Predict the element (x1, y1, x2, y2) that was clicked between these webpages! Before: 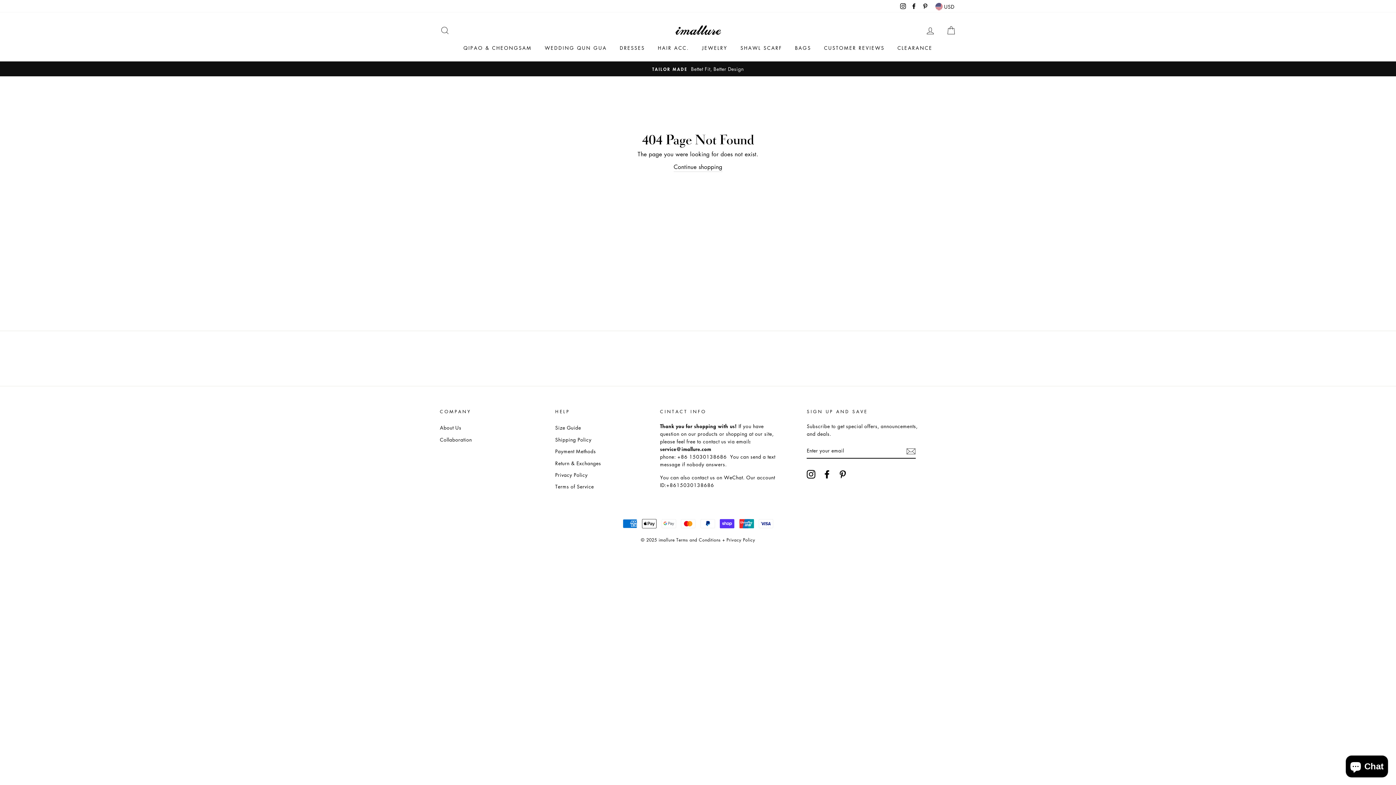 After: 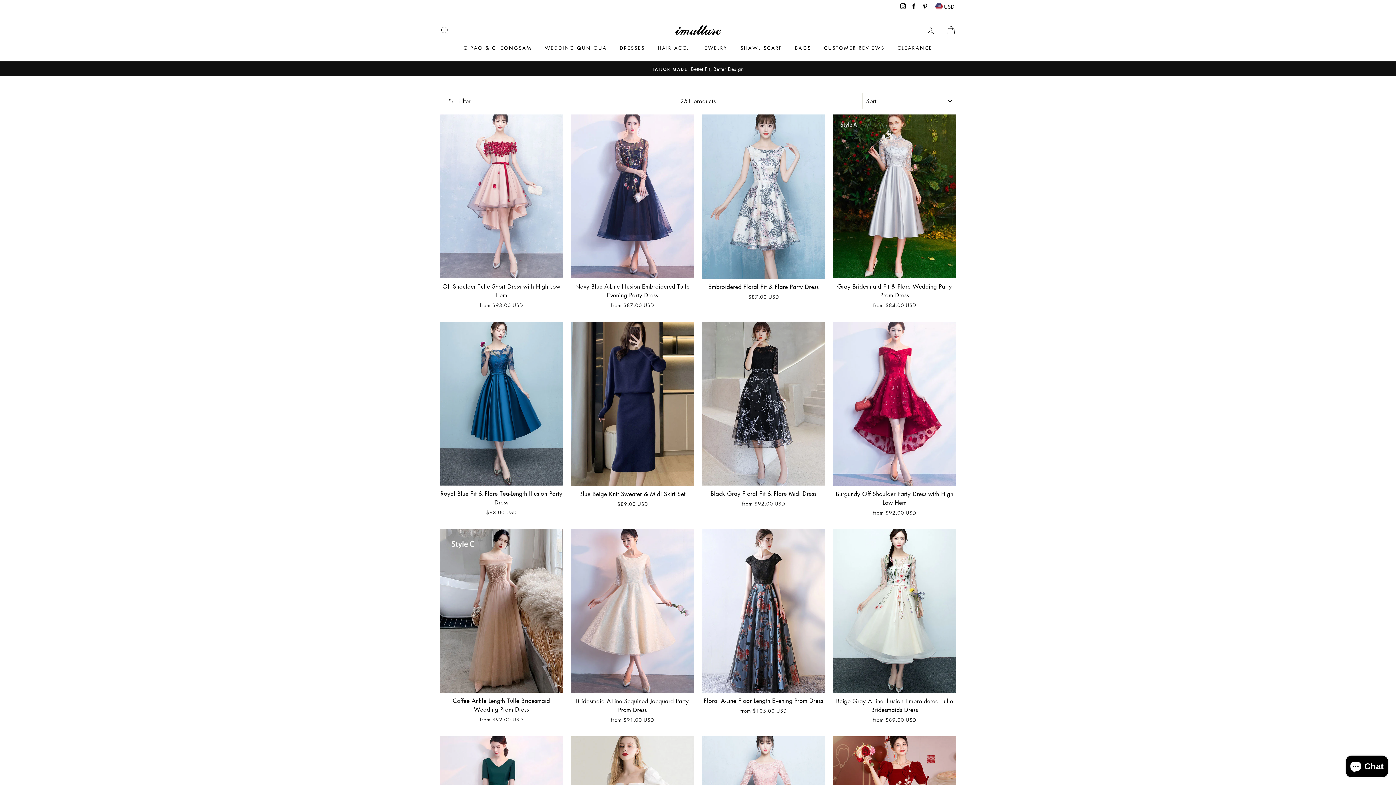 Action: bbox: (614, 41, 650, 54) label: DRESSES